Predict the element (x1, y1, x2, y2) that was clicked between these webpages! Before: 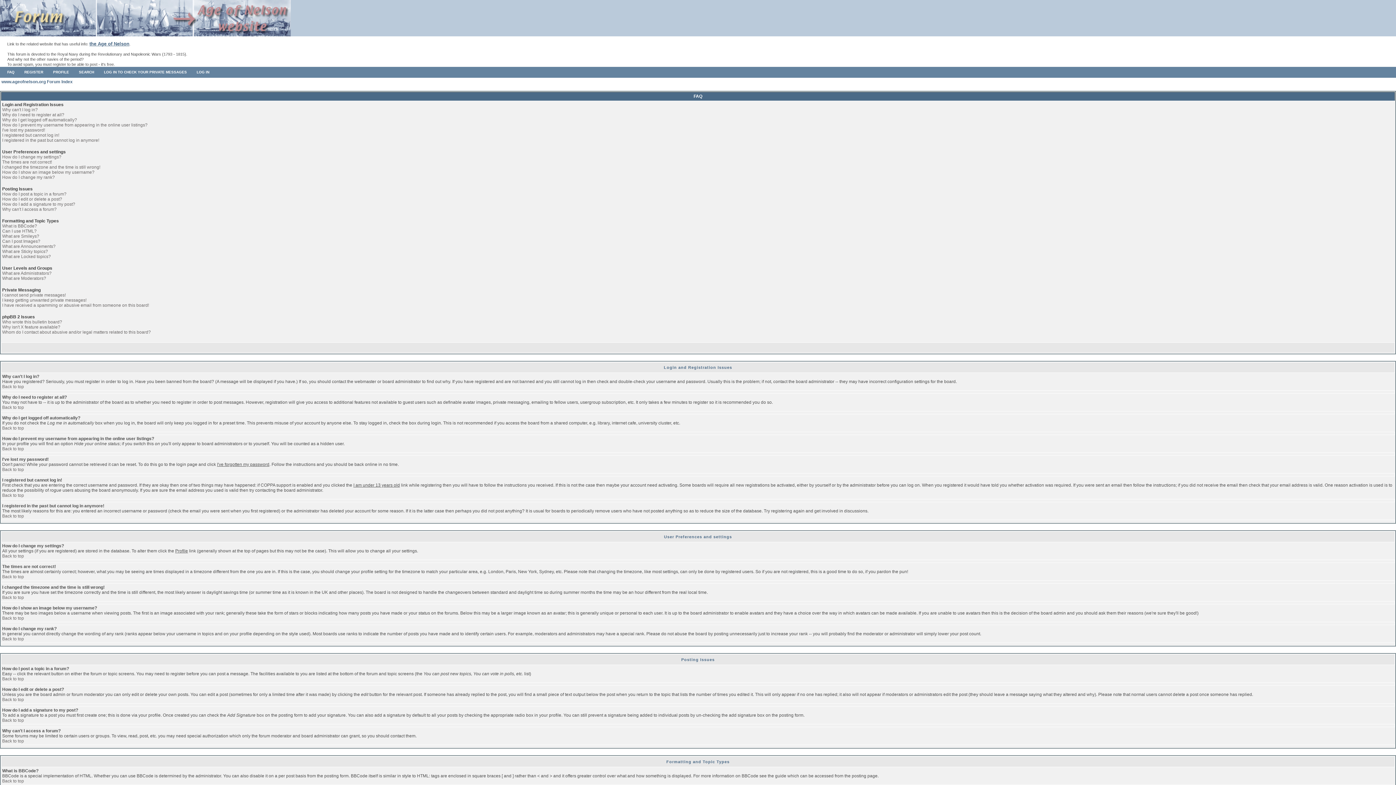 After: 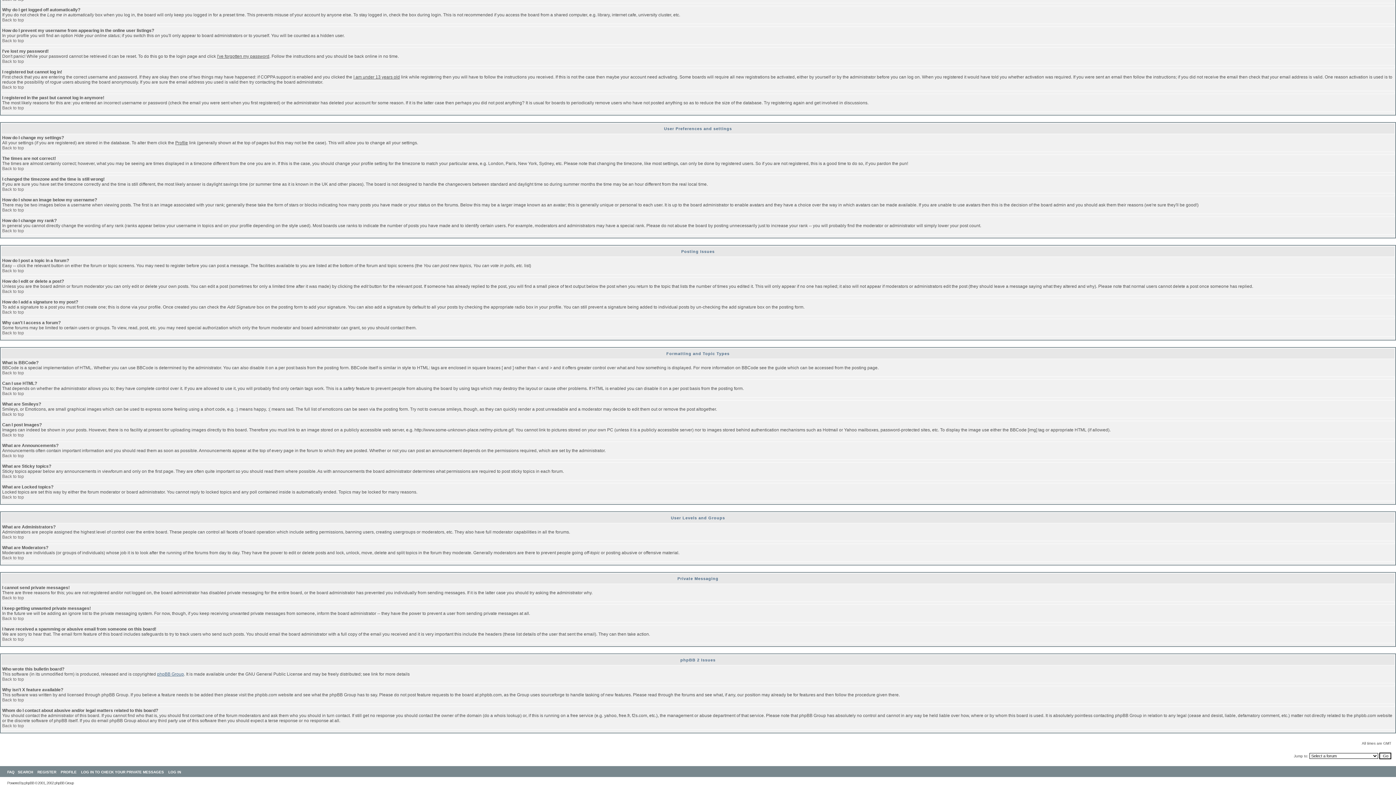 Action: label: I keep getting unwanted private messages! bbox: (2, 297, 86, 302)